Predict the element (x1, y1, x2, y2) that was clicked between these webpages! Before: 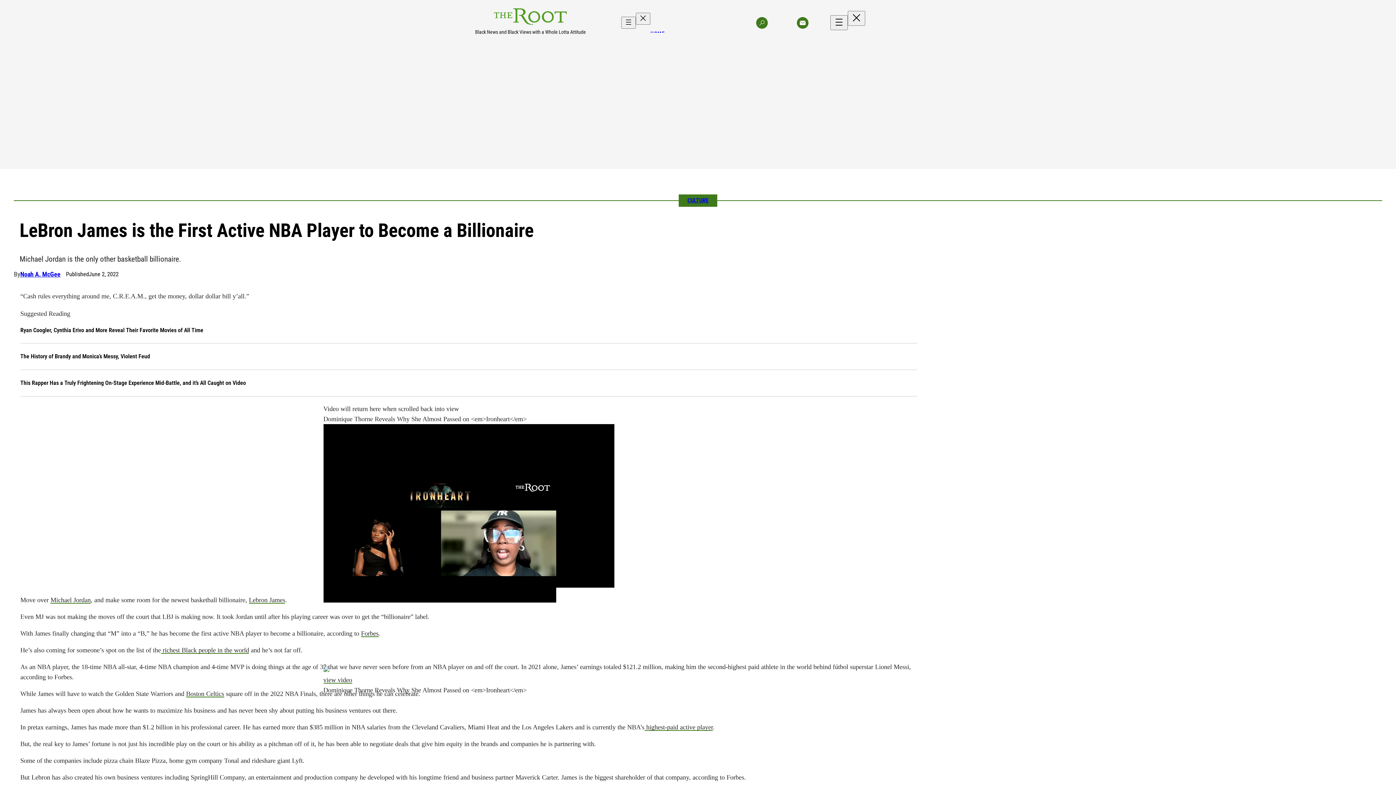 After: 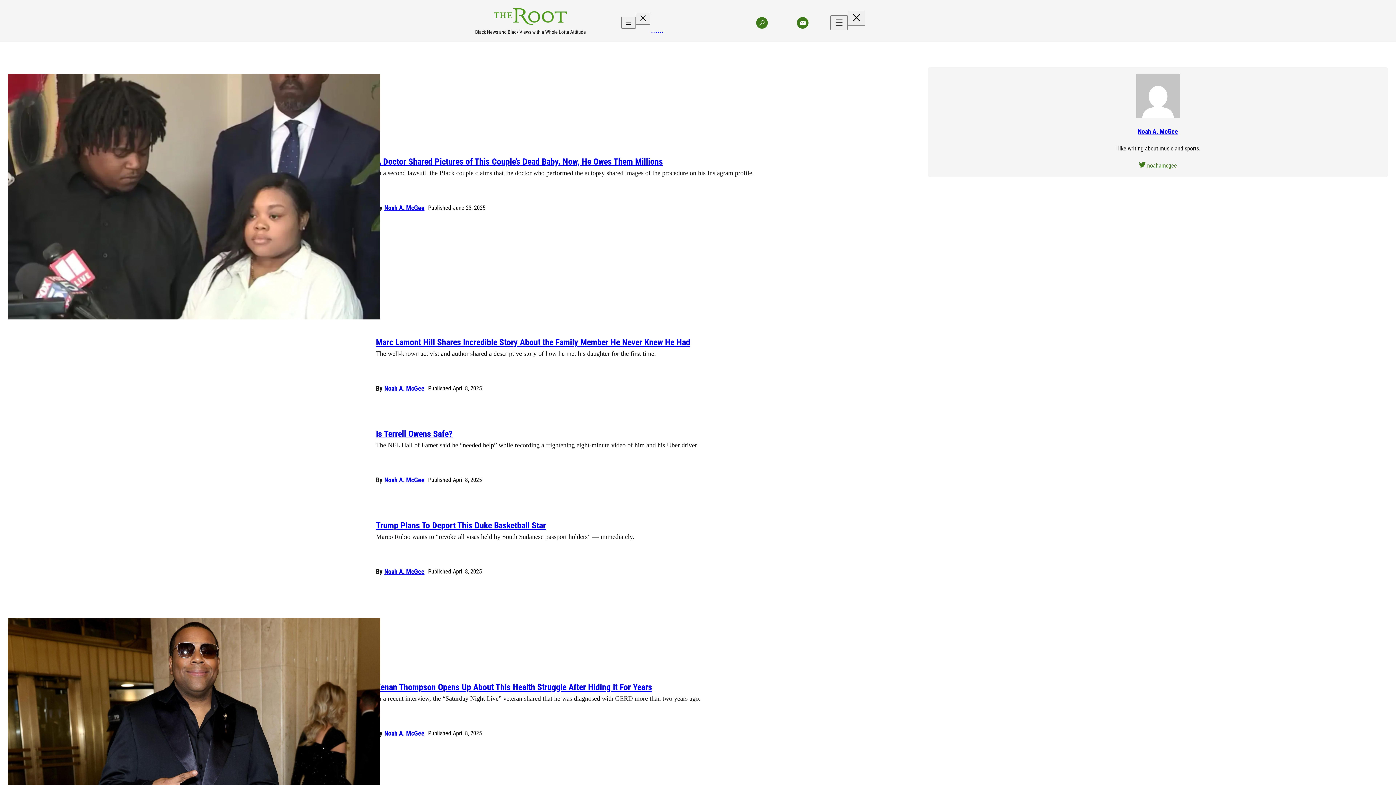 Action: bbox: (20, 270, 60, 278) label: Noah A. McGee